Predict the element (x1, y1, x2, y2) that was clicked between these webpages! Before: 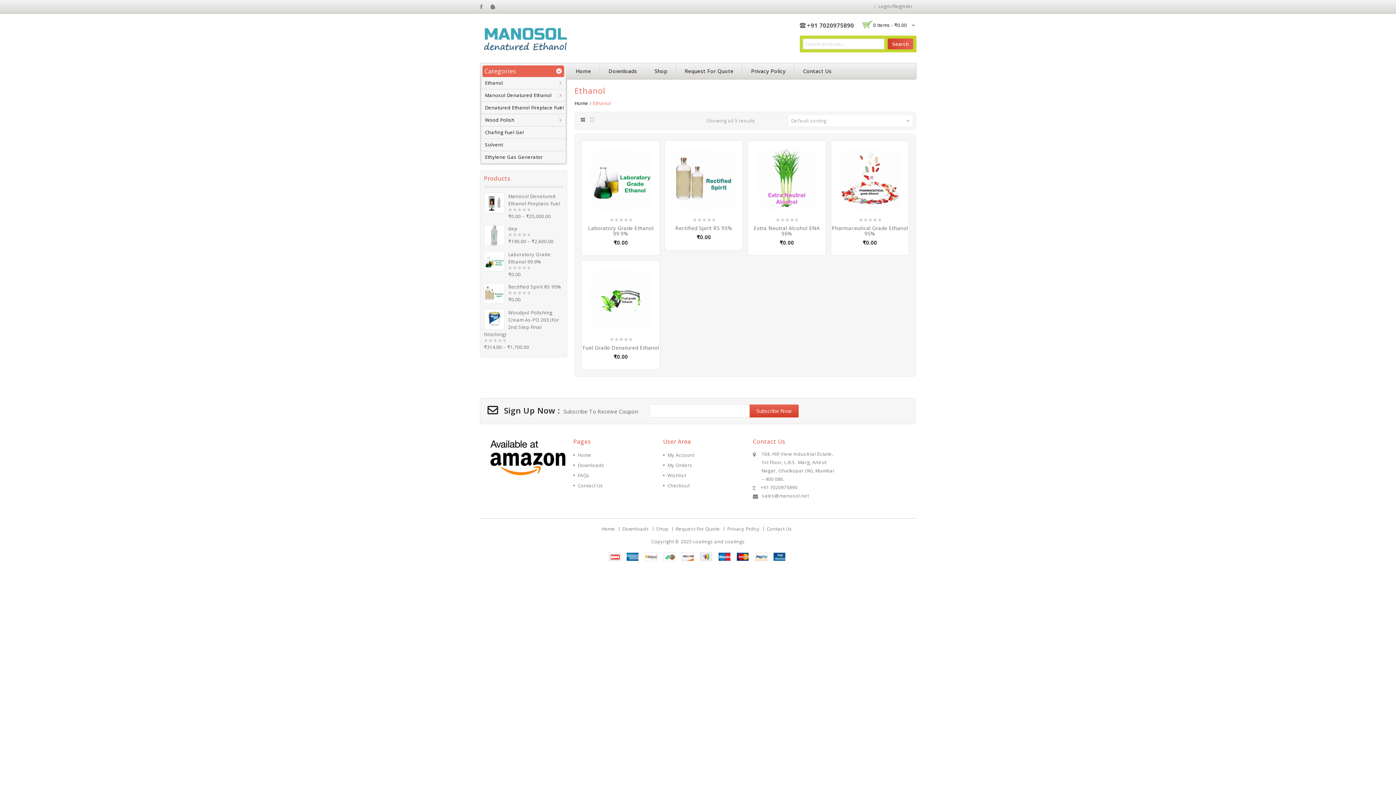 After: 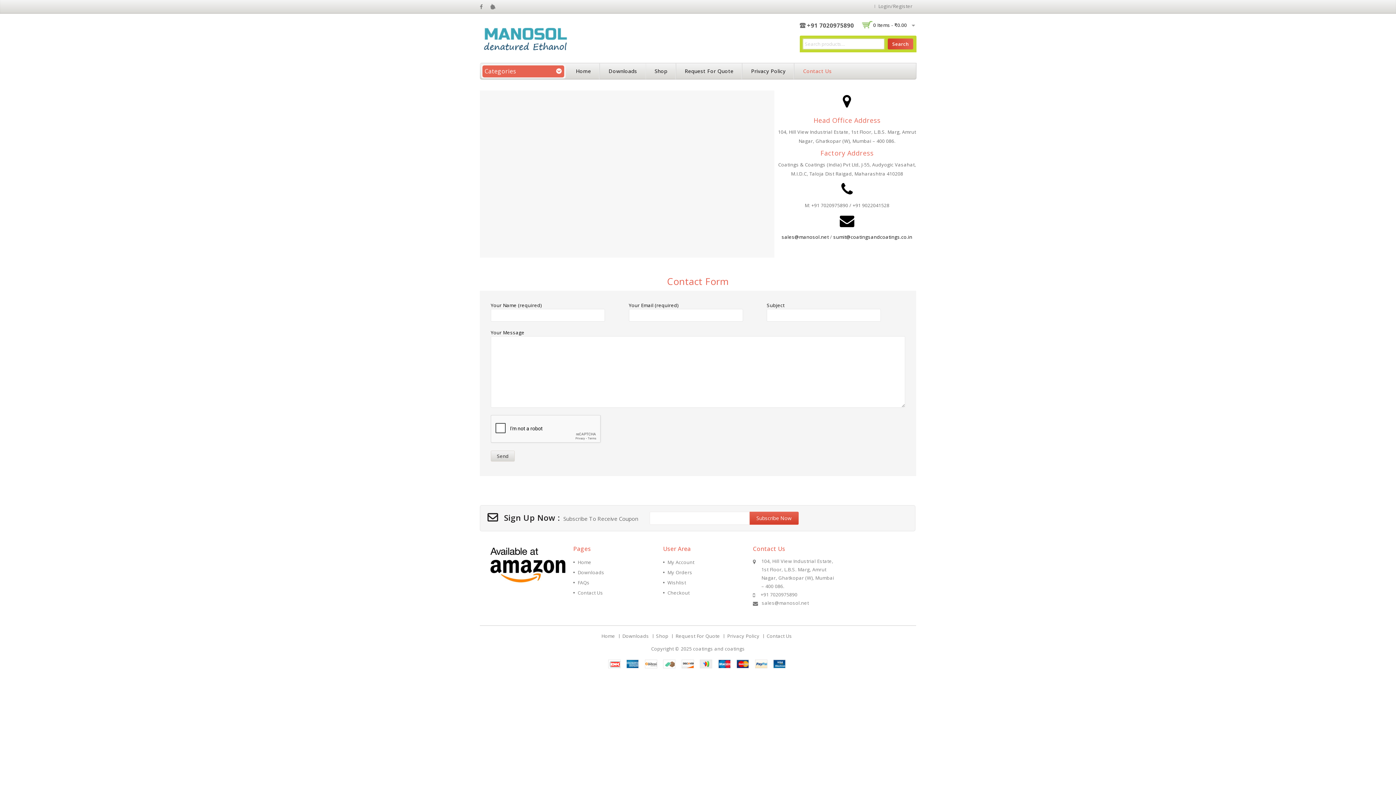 Action: bbox: (573, 482, 603, 489) label: Contact Us